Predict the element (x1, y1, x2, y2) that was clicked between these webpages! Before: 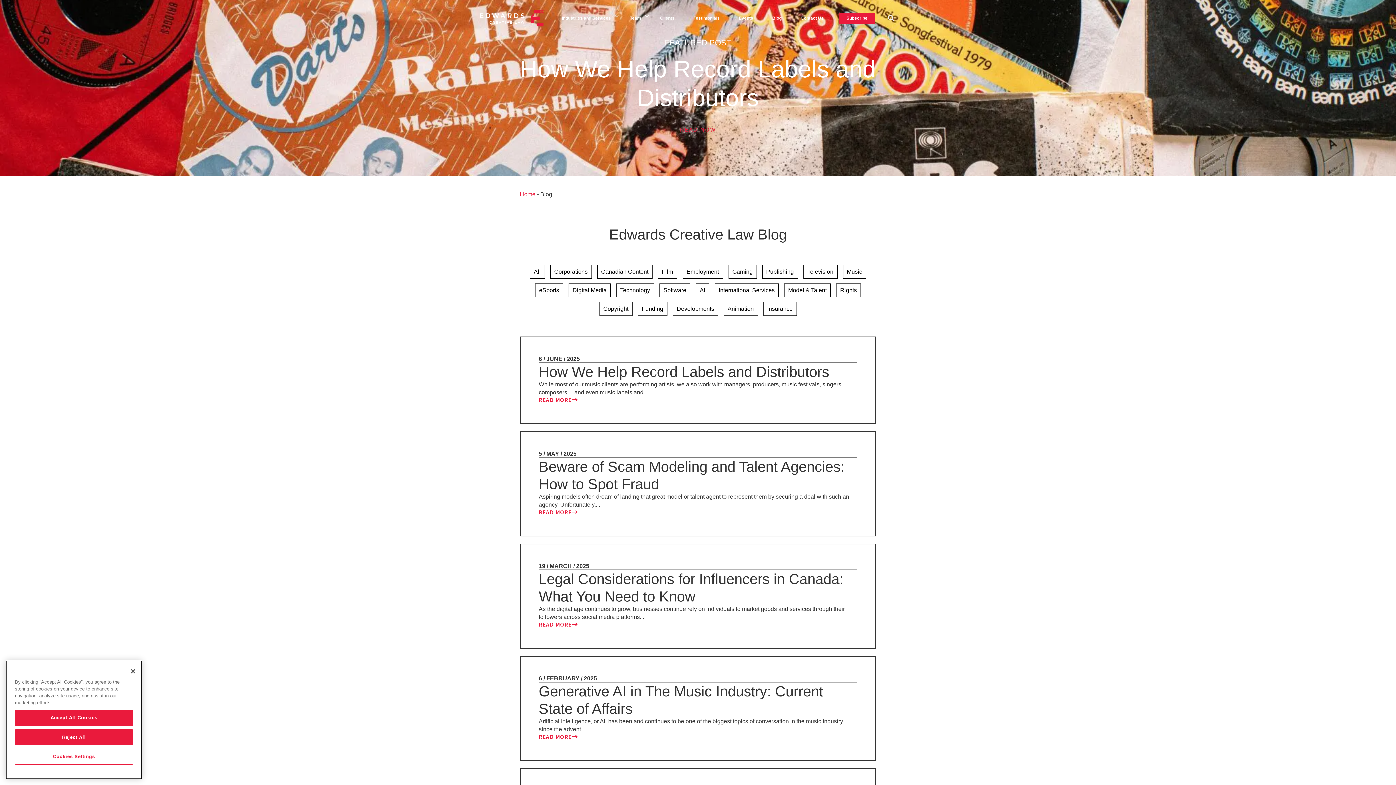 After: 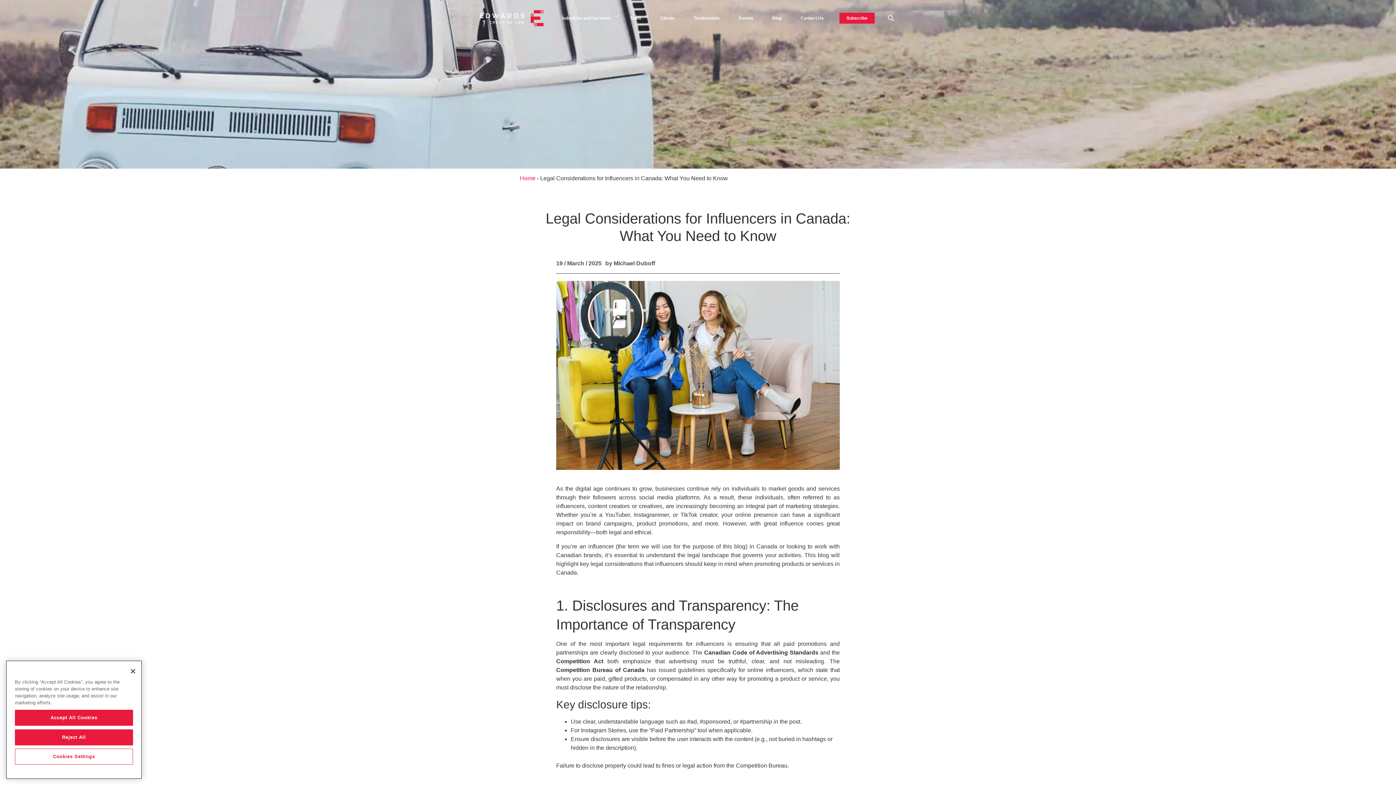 Action: label: READ MORE bbox: (538, 621, 577, 627)